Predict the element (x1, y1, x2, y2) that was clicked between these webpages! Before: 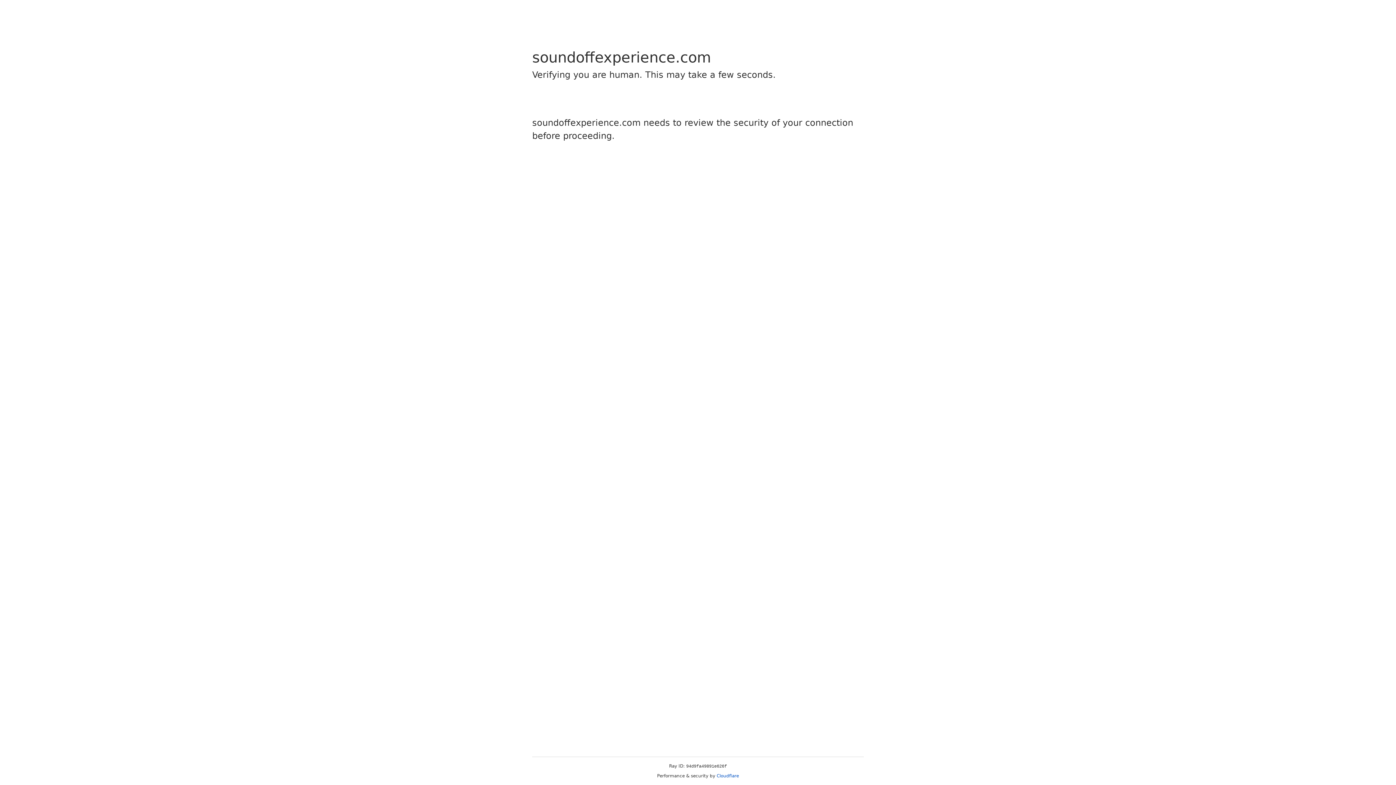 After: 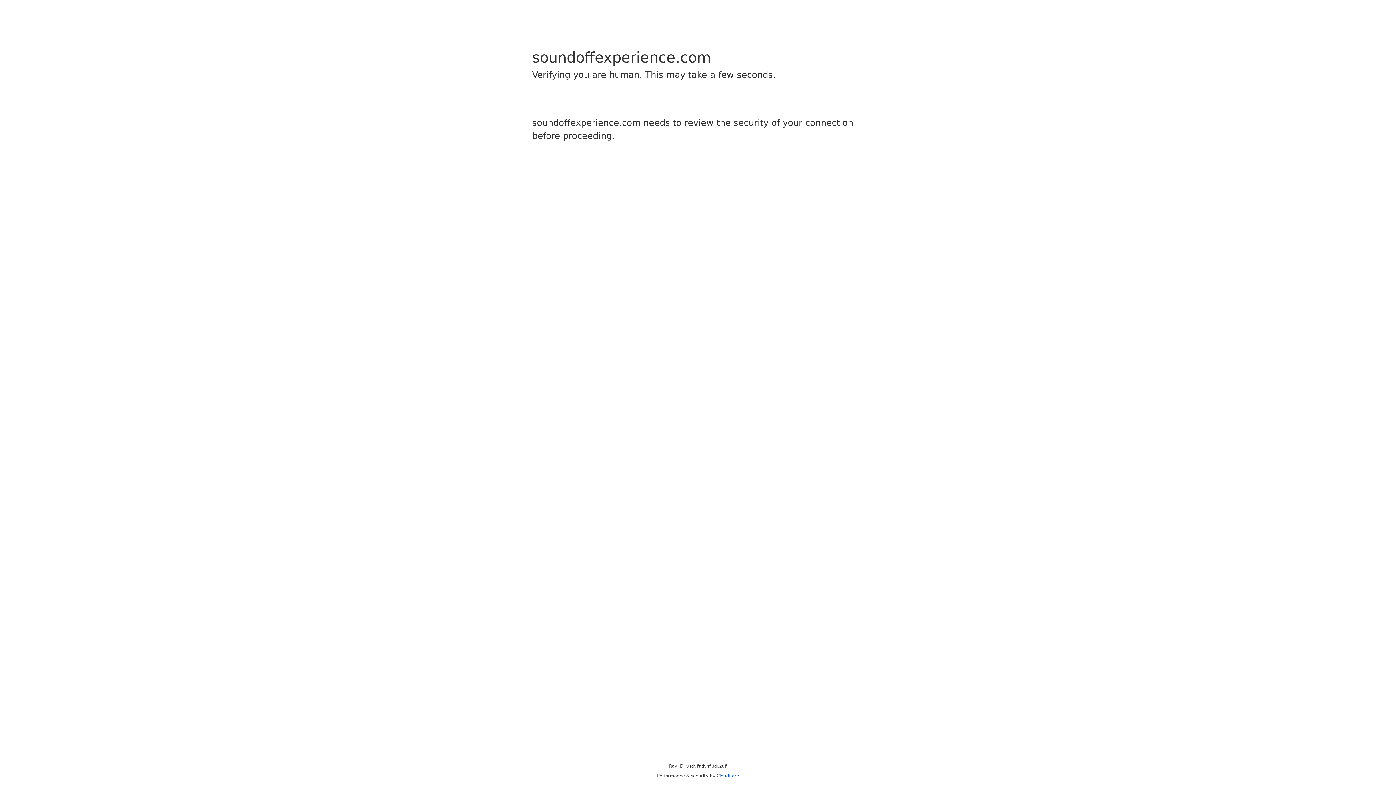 Action: bbox: (716, 773, 739, 778) label: Cloudflare